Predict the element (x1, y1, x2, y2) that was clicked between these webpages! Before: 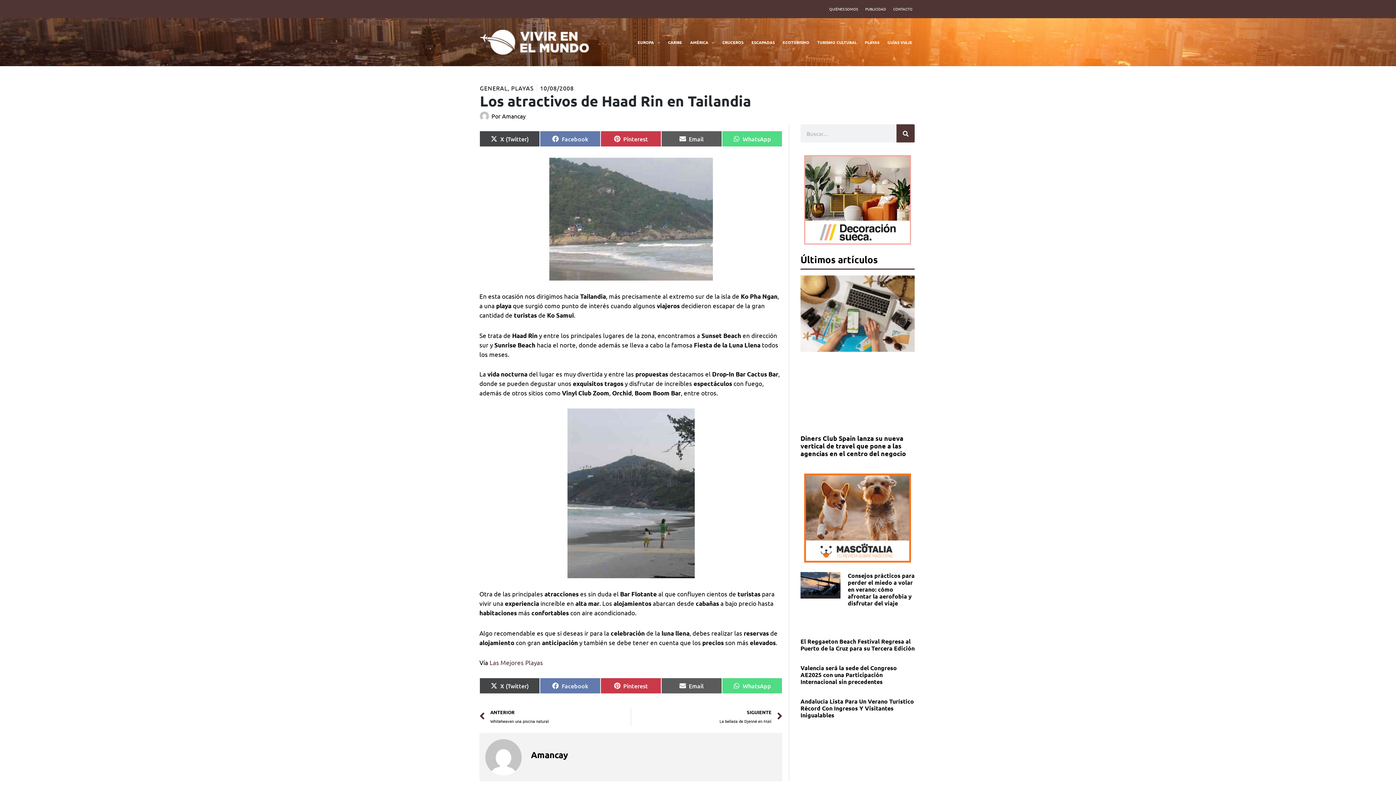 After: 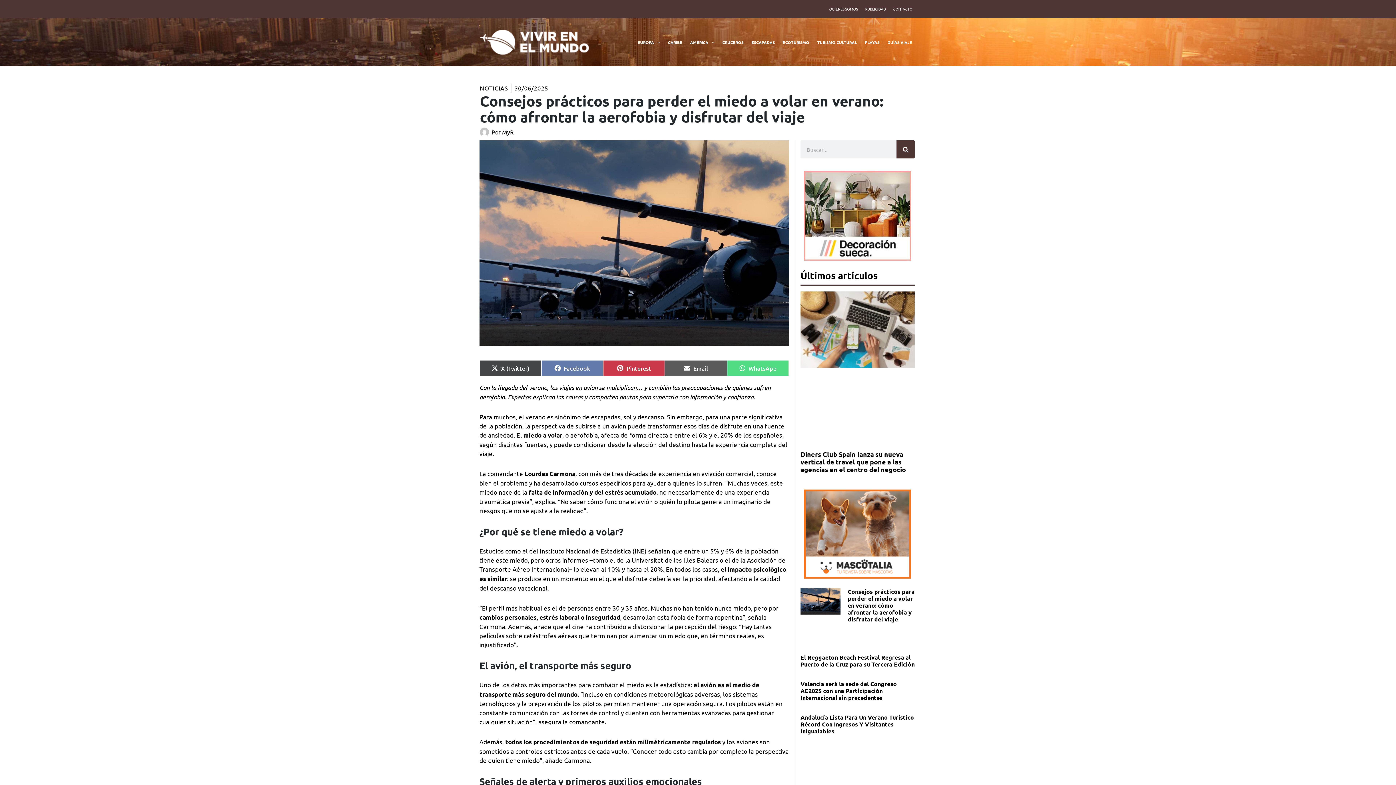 Action: bbox: (800, 572, 840, 625)